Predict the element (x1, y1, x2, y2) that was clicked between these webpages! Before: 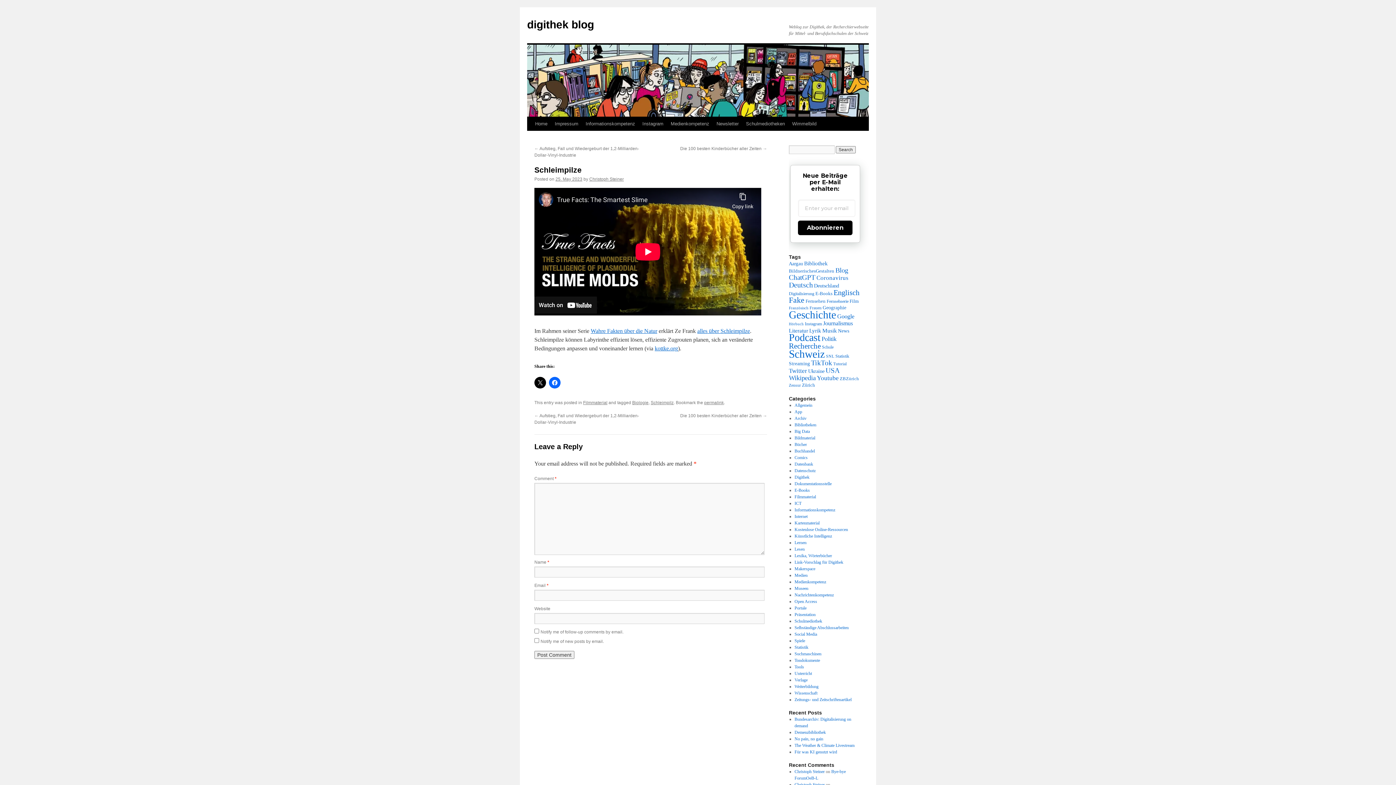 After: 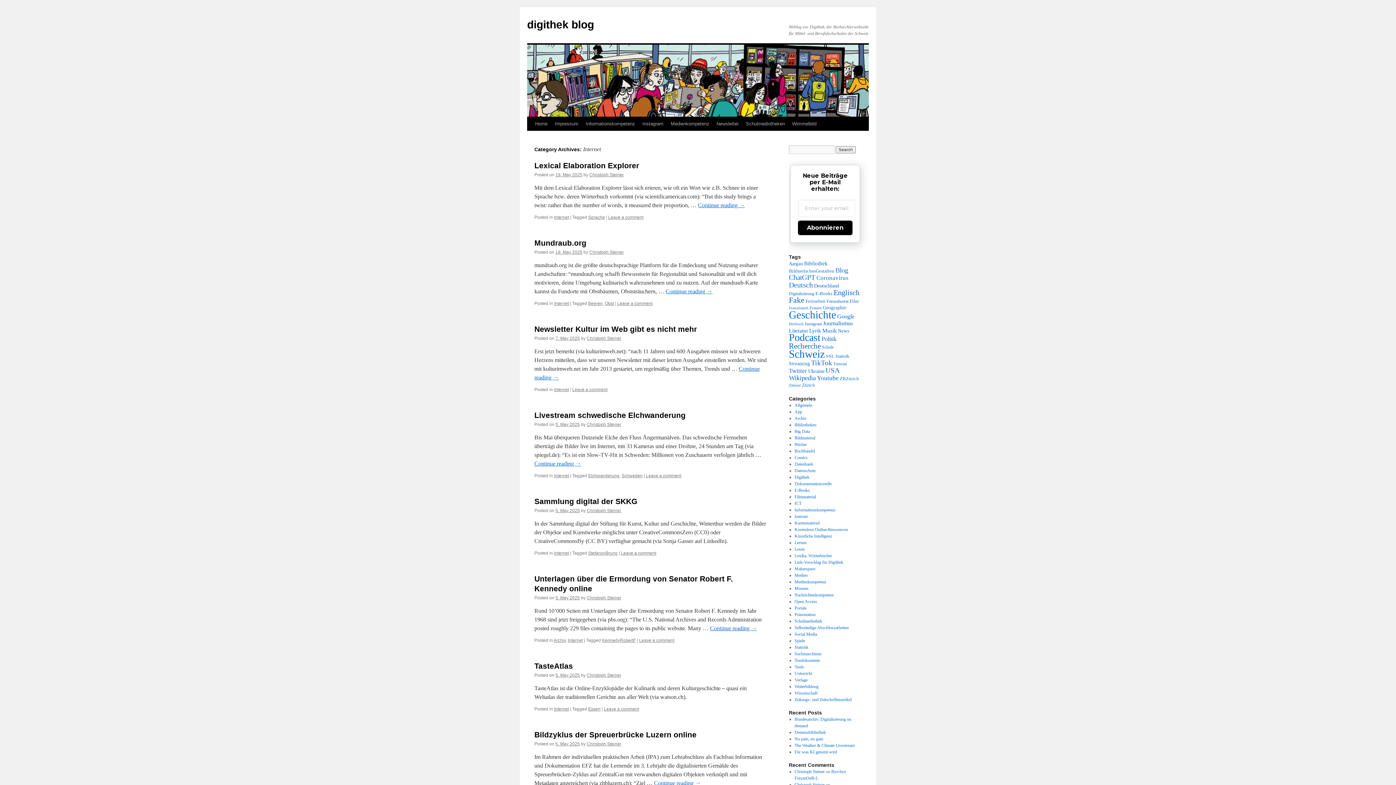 Action: bbox: (794, 514, 807, 519) label: Internet